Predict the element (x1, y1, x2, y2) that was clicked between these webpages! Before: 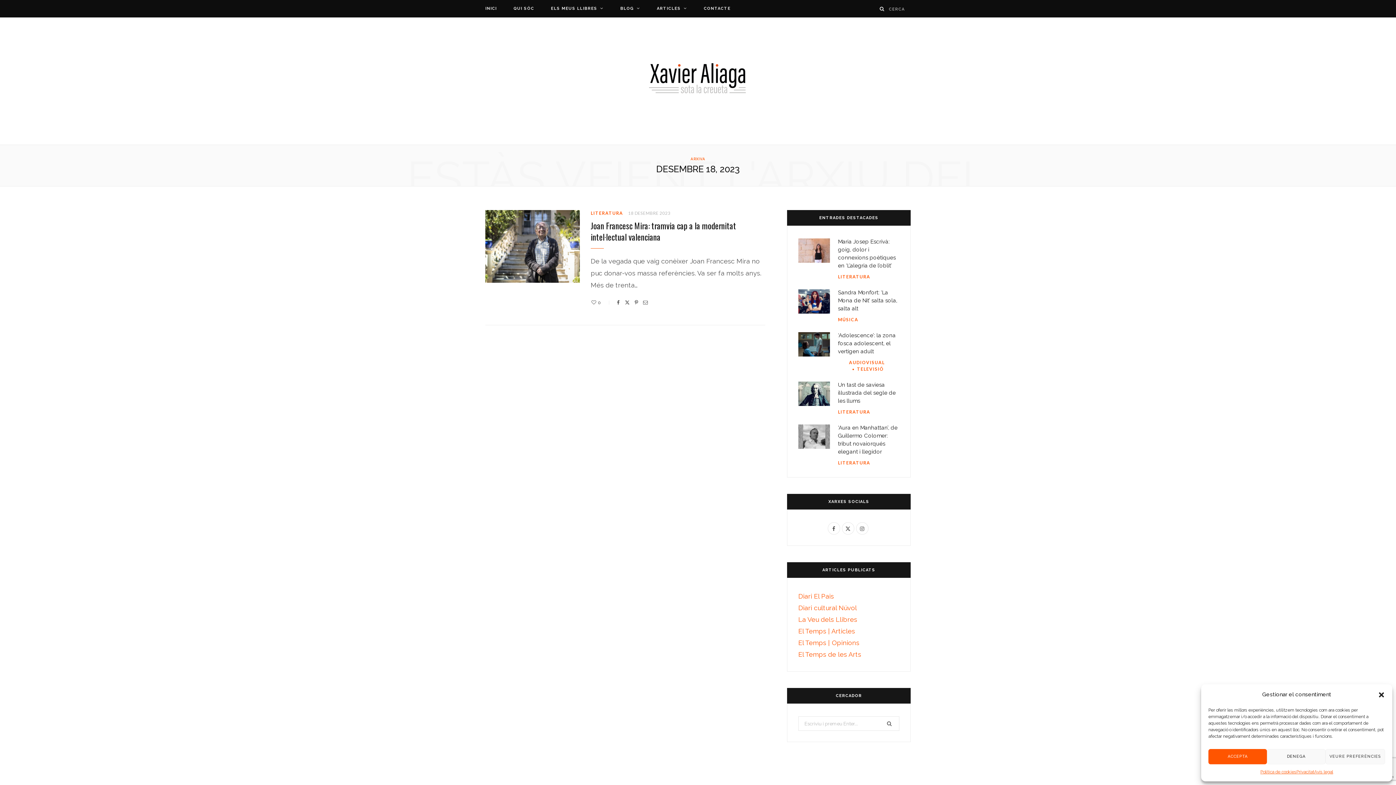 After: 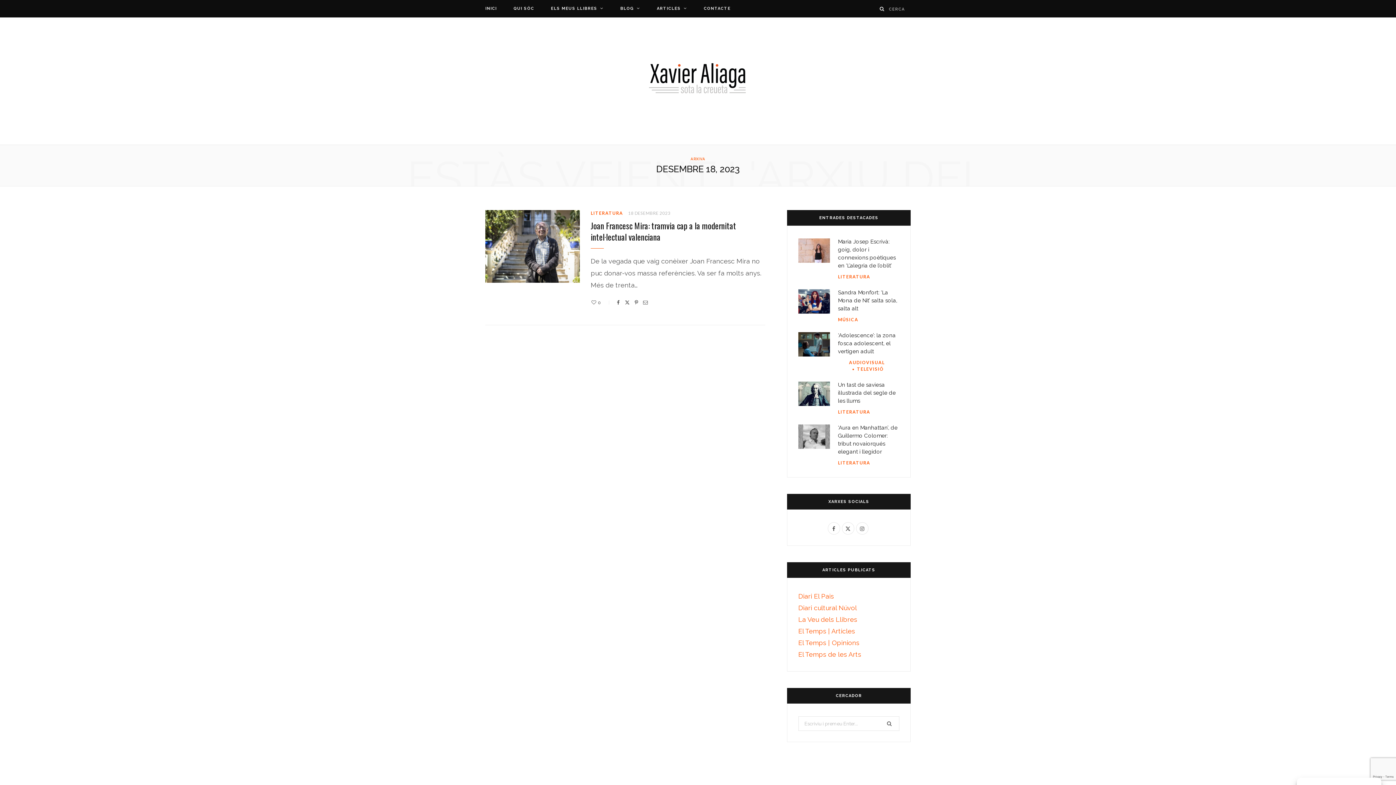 Action: label: DENEGA bbox: (1267, 749, 1325, 764)